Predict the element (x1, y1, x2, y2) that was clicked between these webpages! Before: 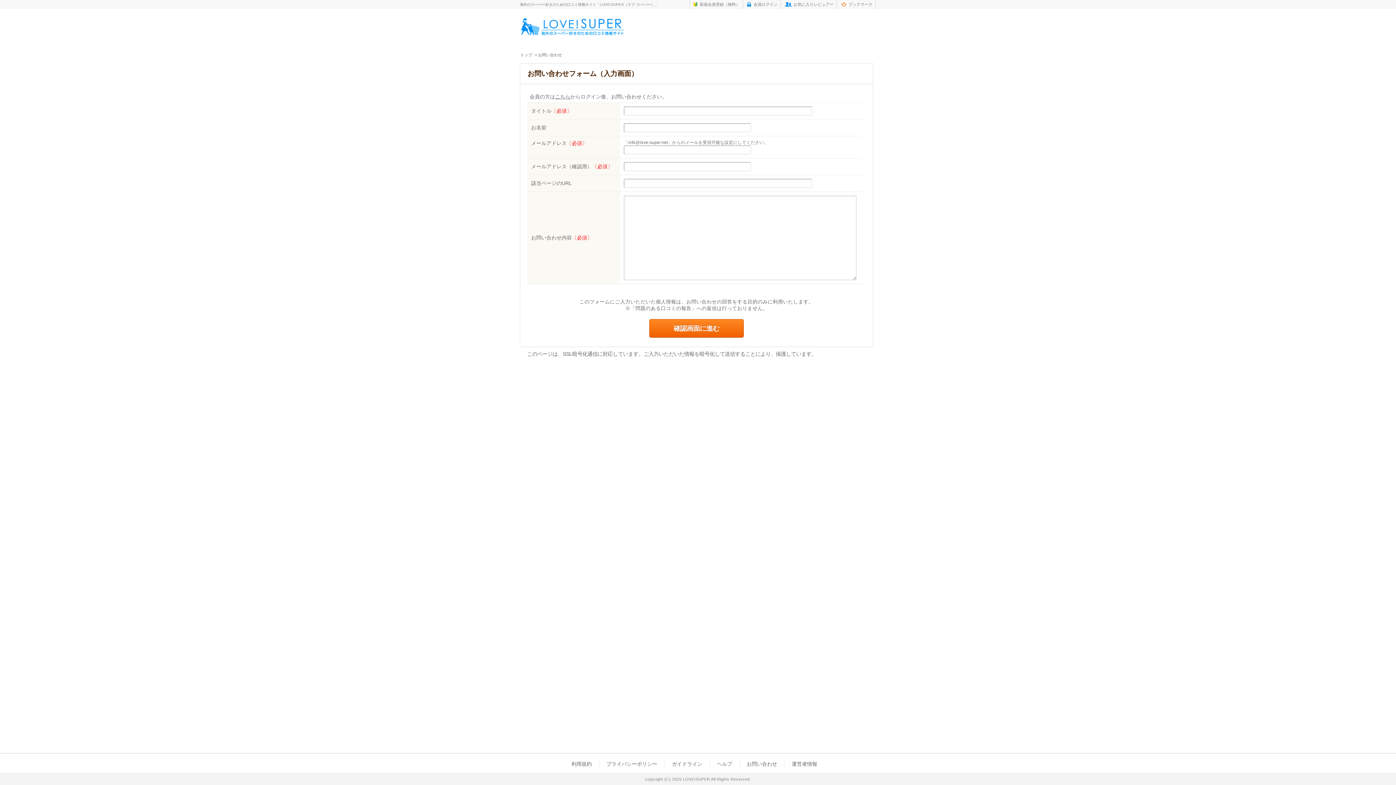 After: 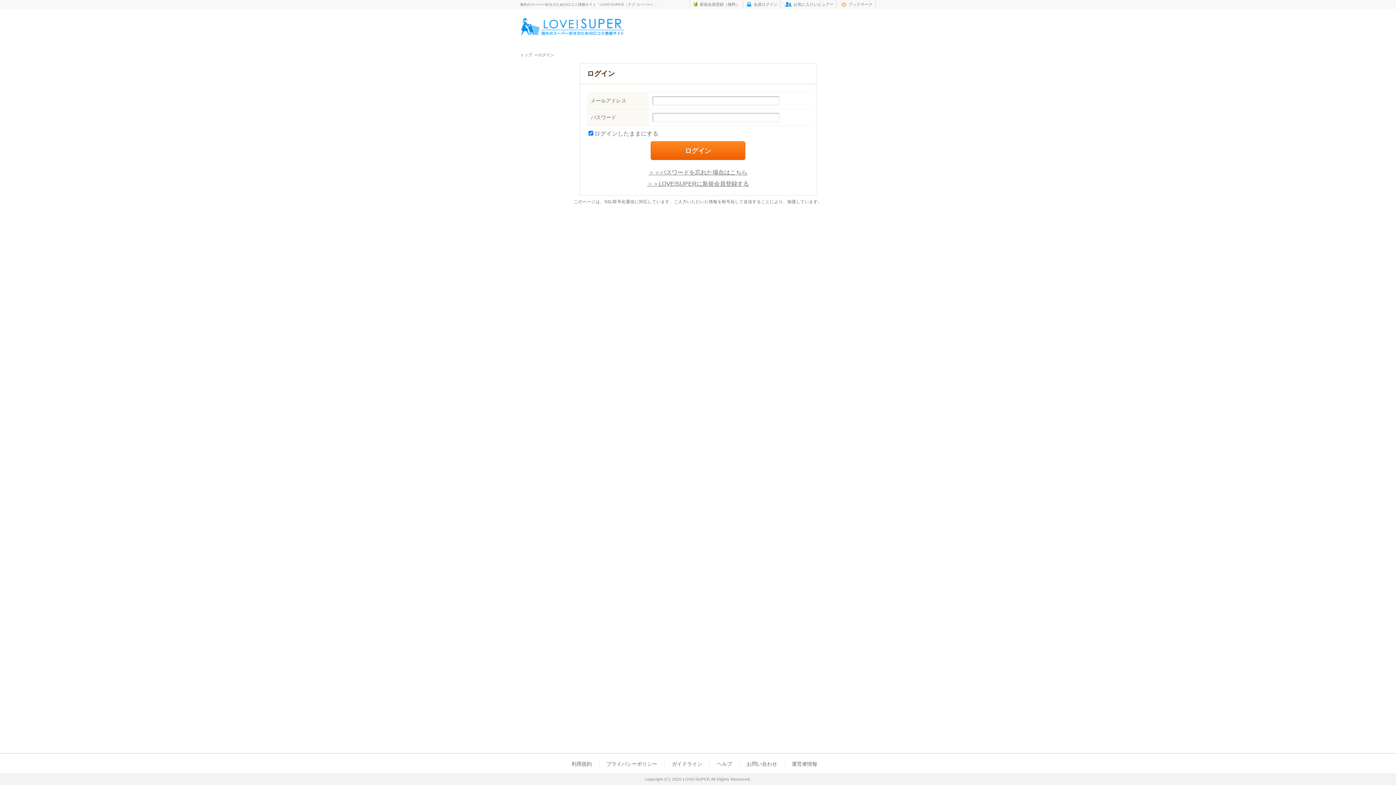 Action: label: お気に入りレビュアー bbox: (785, 2, 833, 6)